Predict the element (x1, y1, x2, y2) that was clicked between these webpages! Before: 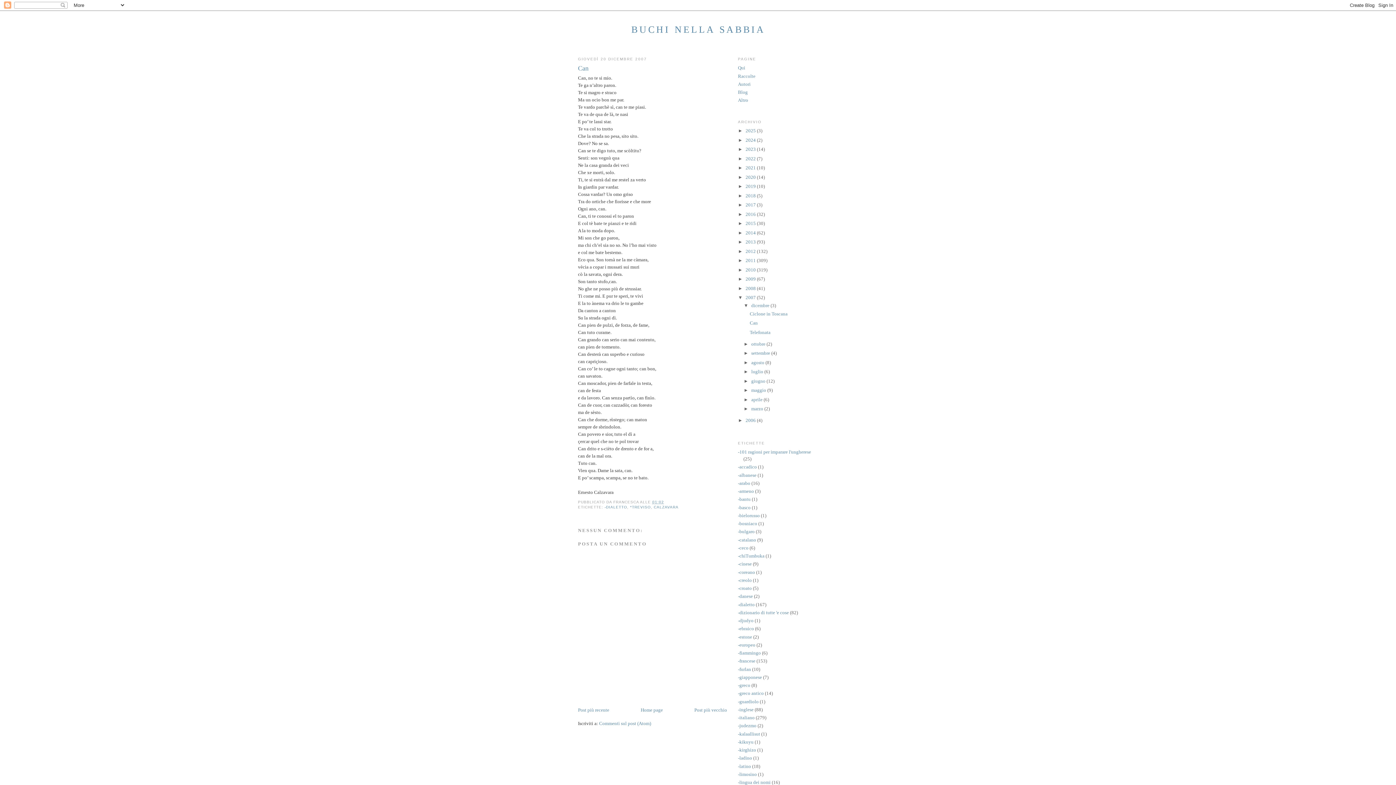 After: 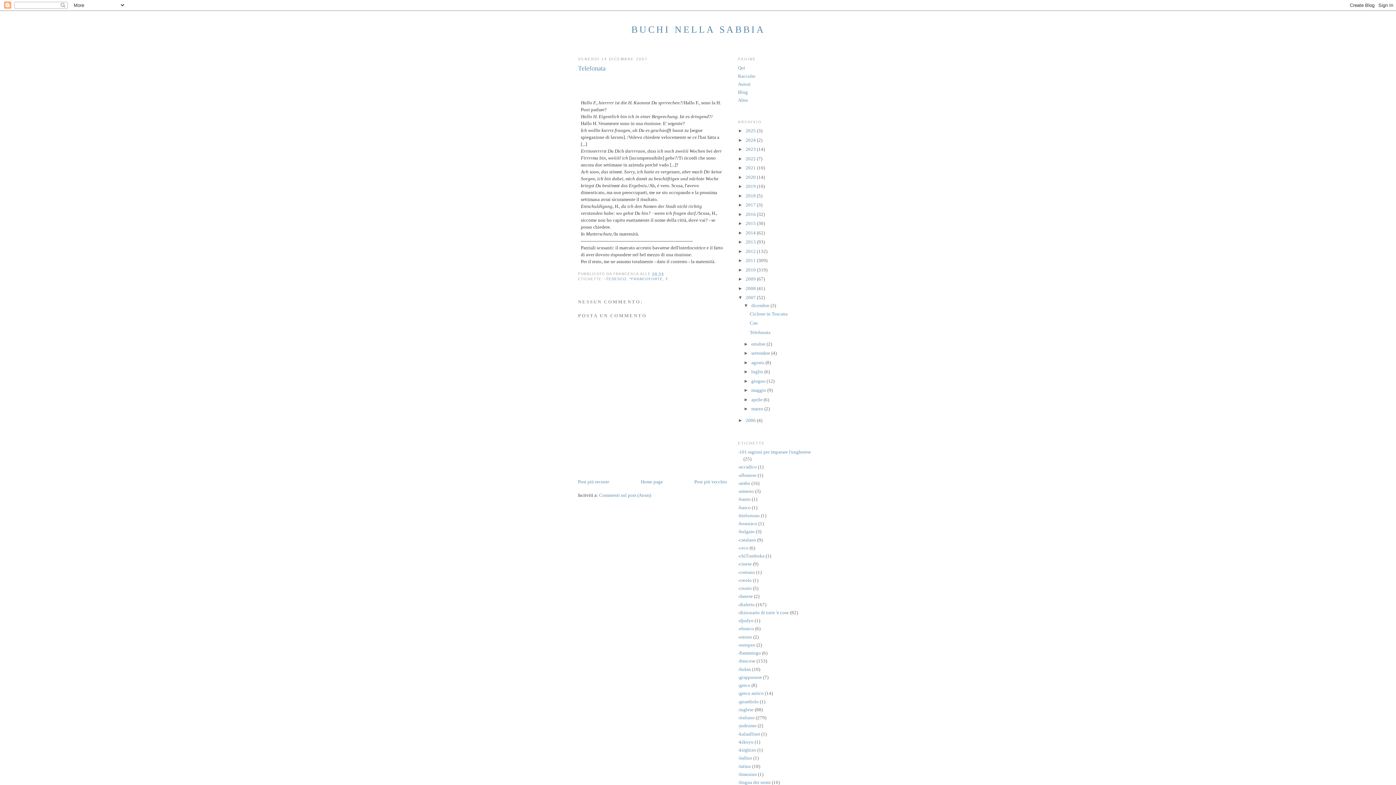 Action: bbox: (749, 329, 770, 335) label: Telefonata